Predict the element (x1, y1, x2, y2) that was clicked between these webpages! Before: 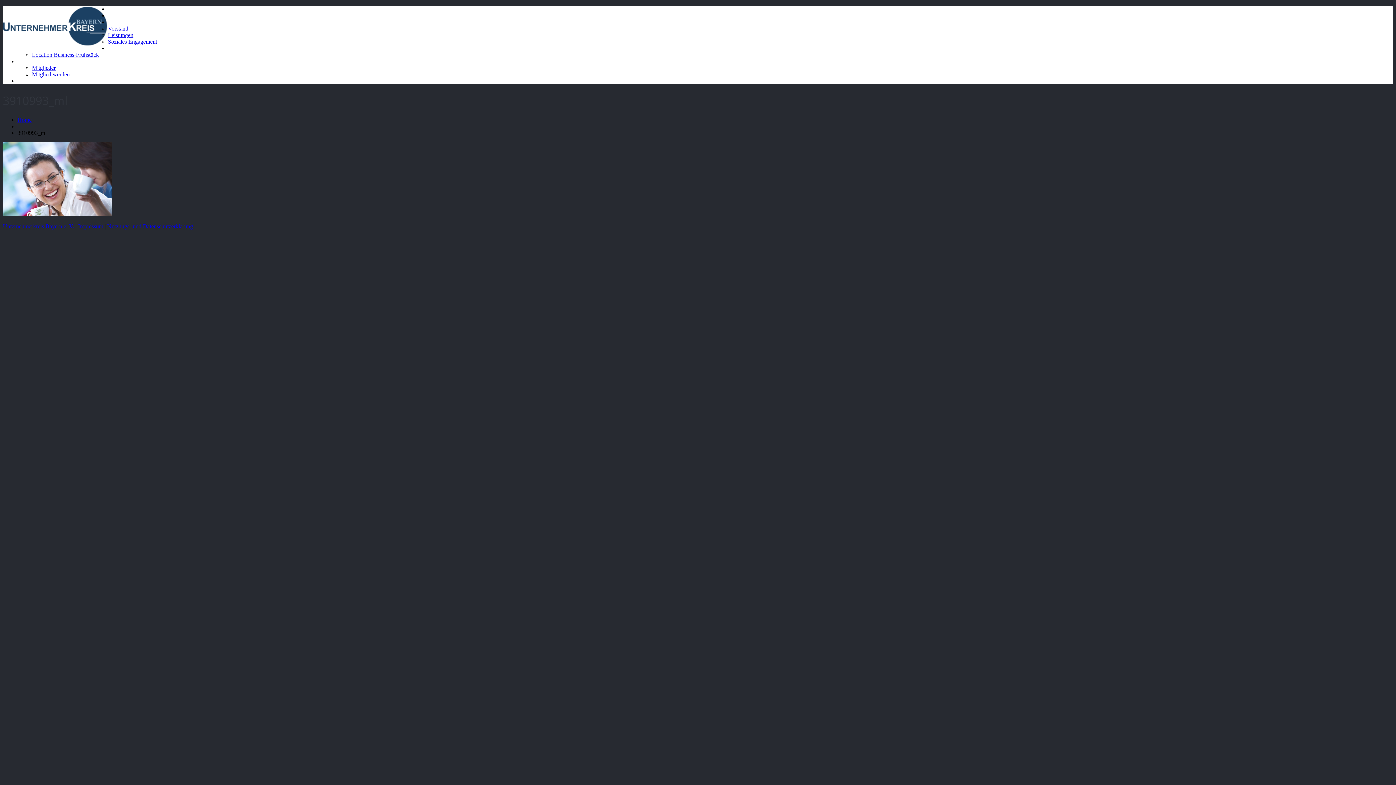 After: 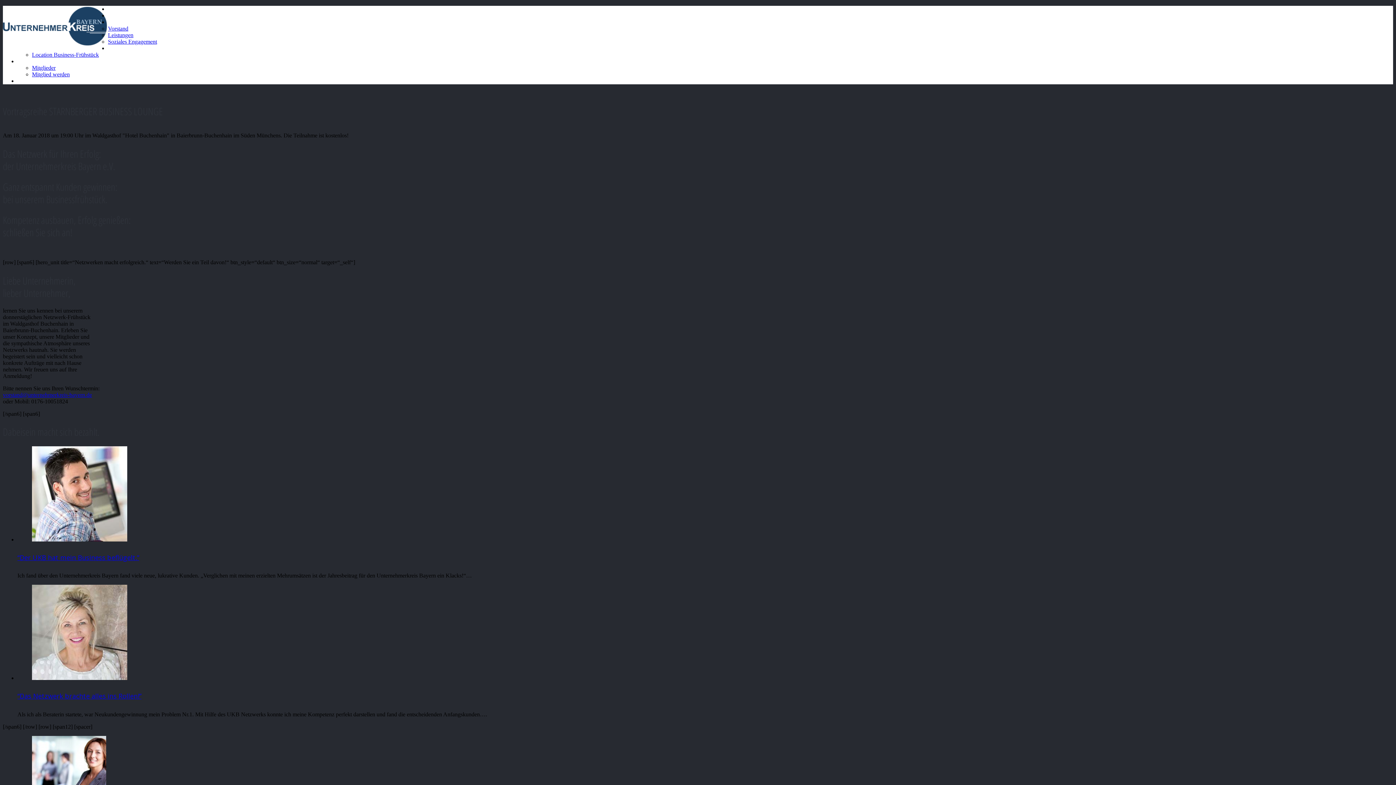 Action: bbox: (108, 5, 122, 12) label: Home